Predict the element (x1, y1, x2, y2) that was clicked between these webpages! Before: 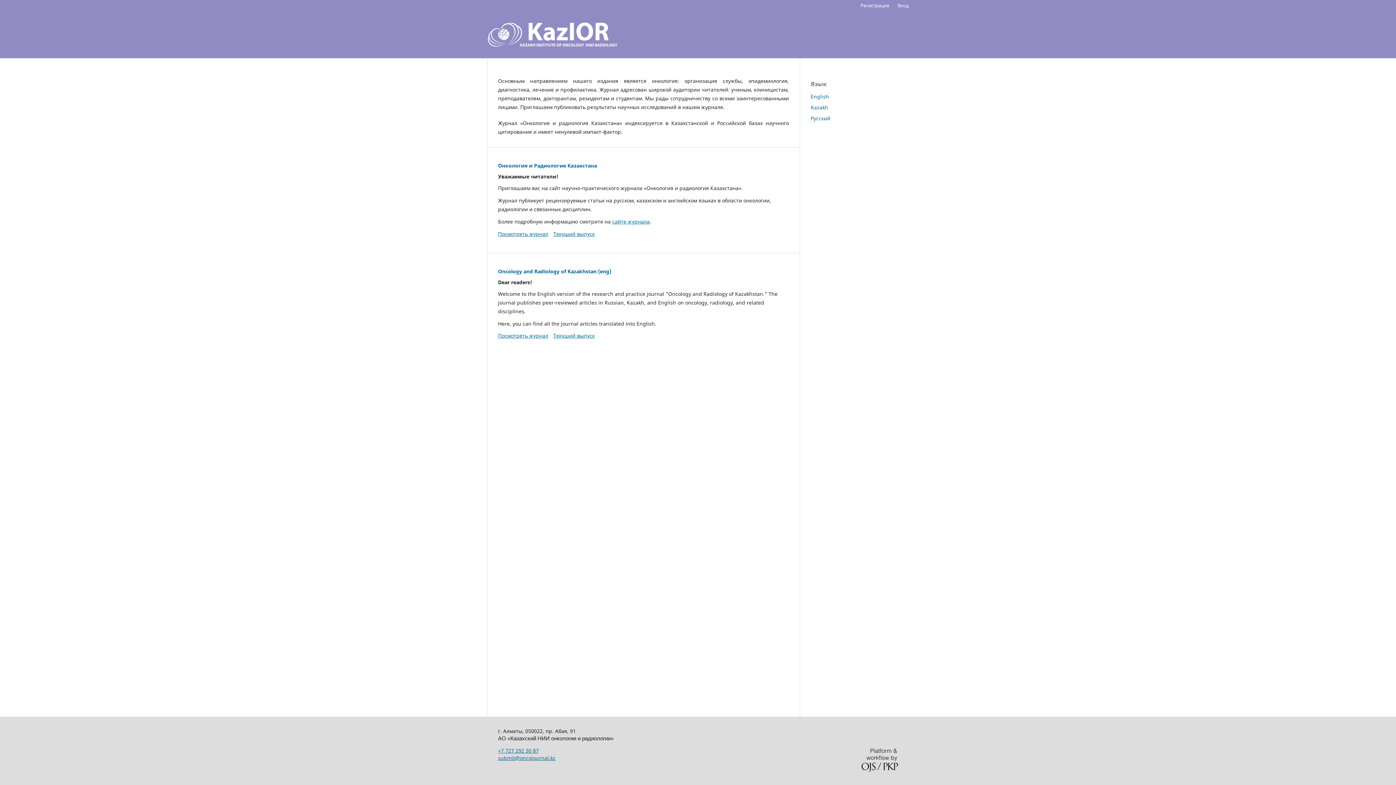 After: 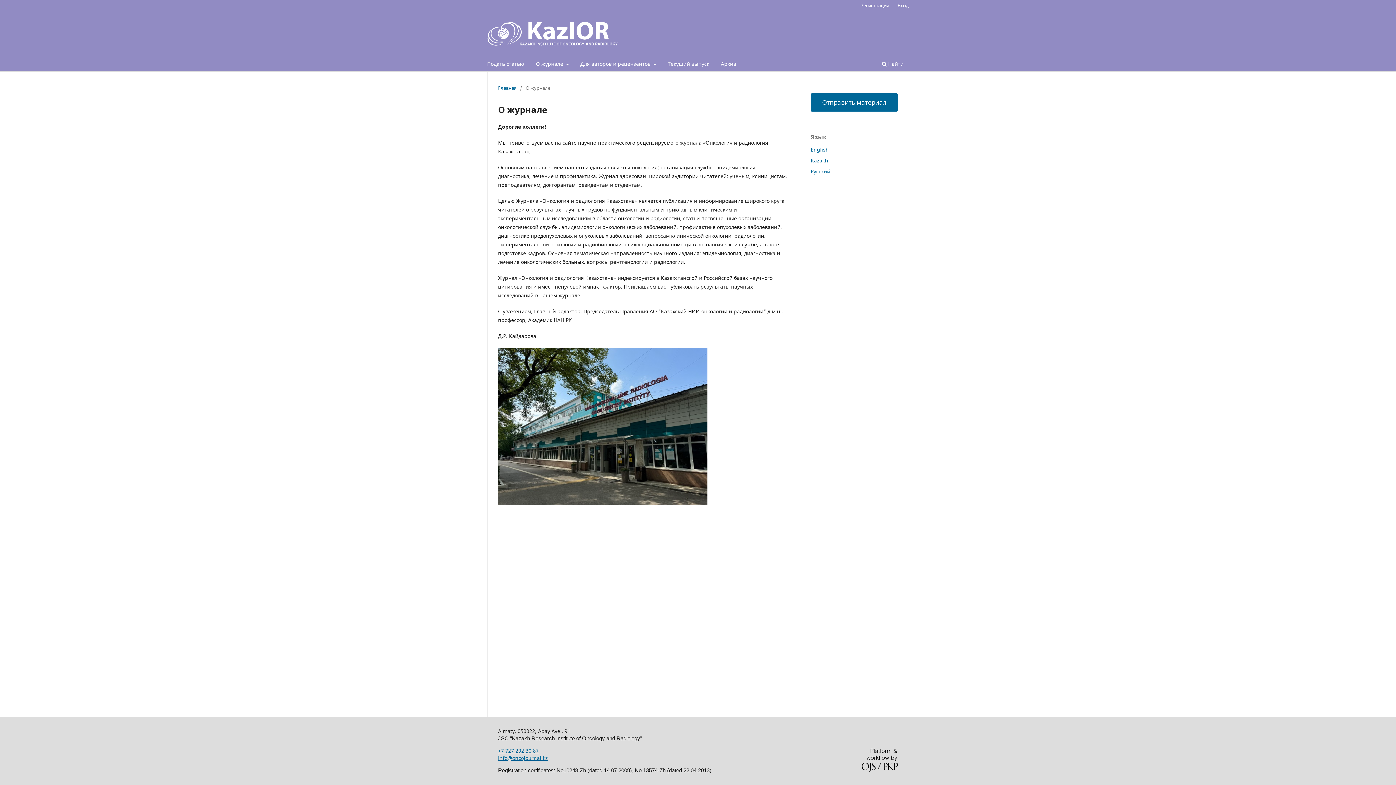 Action: label: сайте журнала bbox: (612, 218, 649, 224)